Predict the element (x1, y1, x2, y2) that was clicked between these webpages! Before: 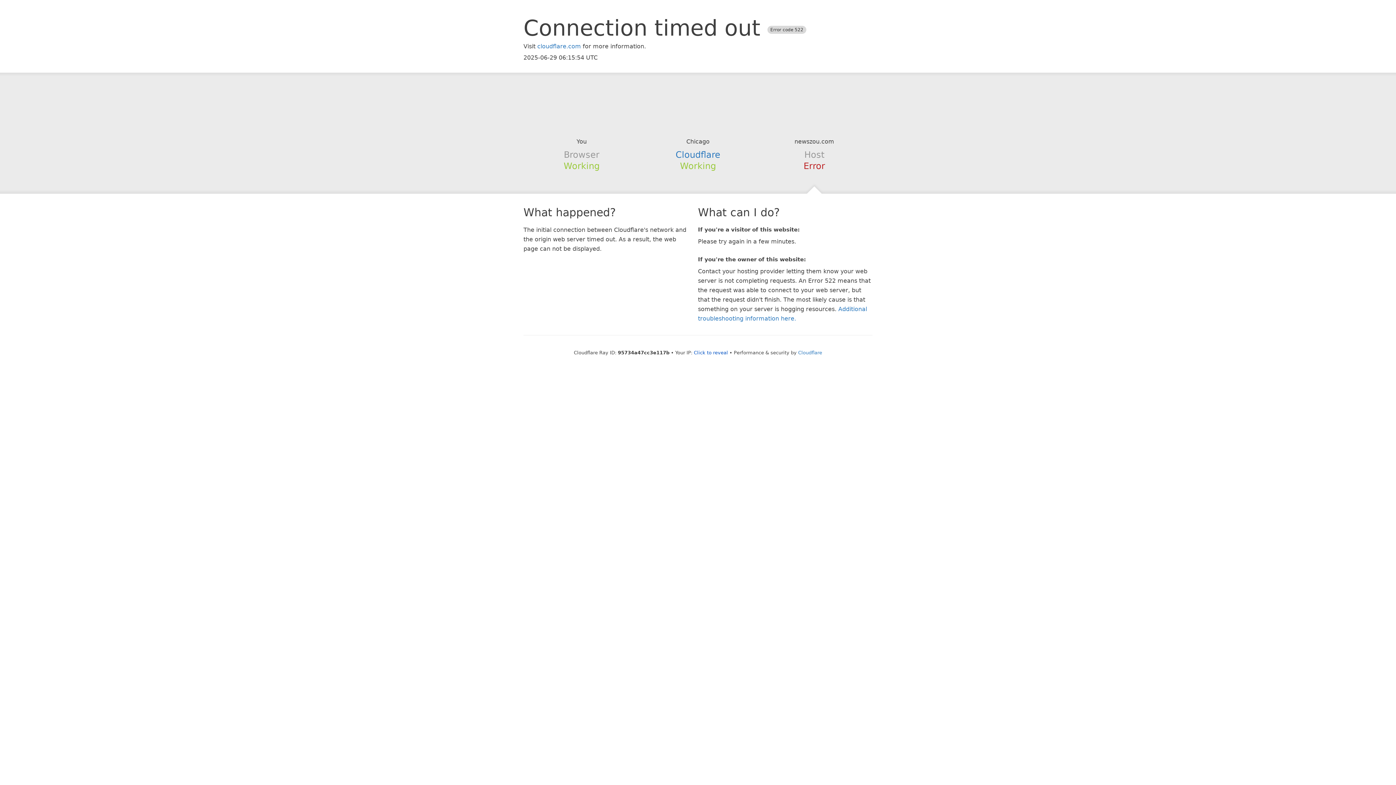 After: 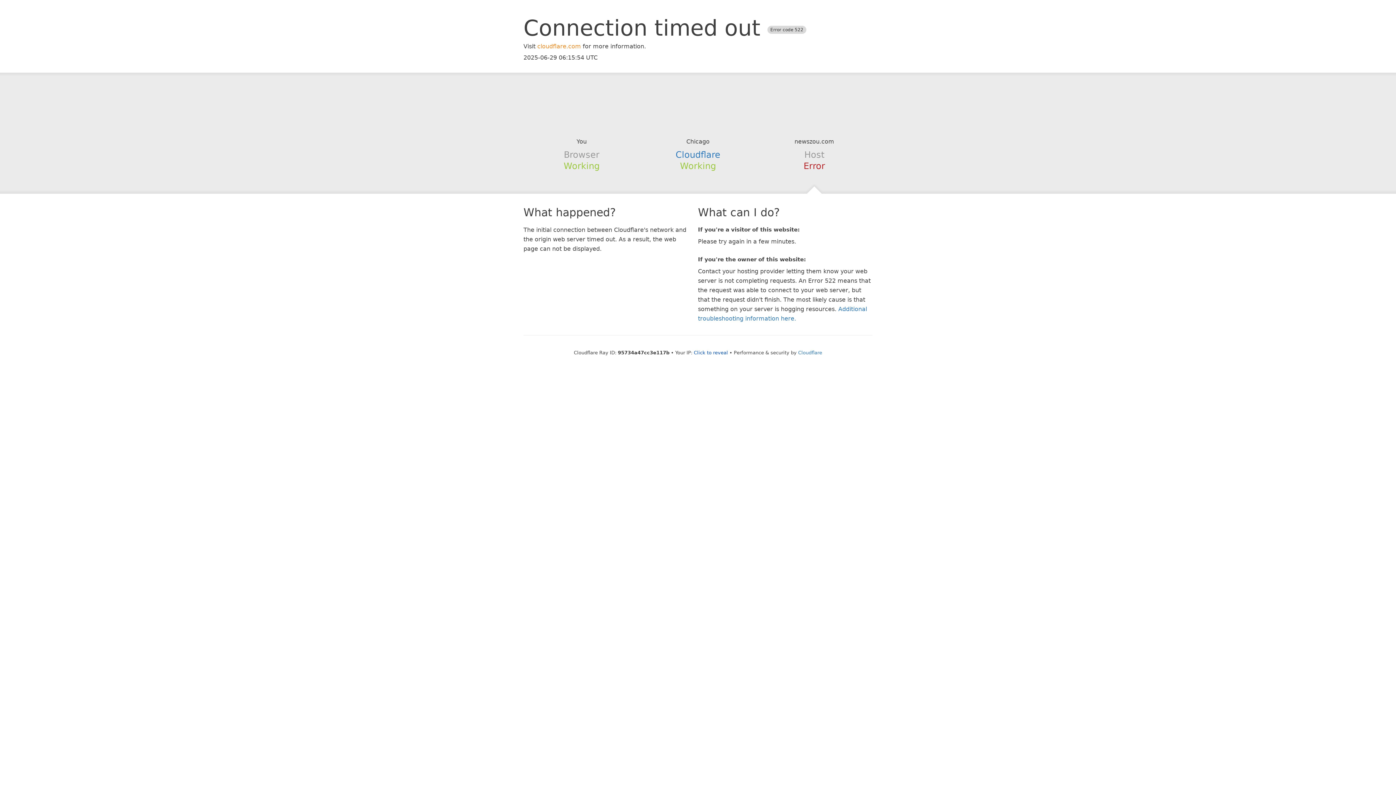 Action: bbox: (537, 42, 581, 49) label: cloudflare.com